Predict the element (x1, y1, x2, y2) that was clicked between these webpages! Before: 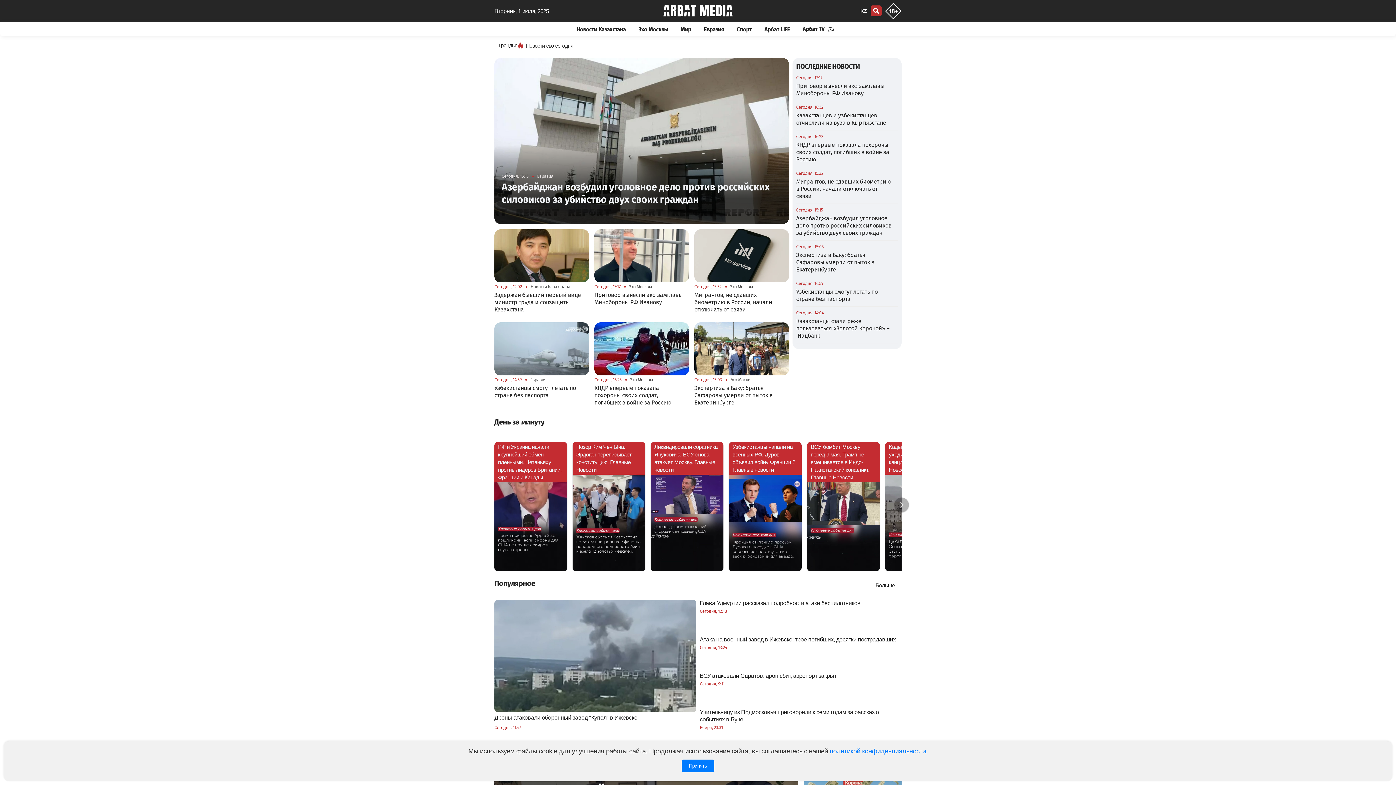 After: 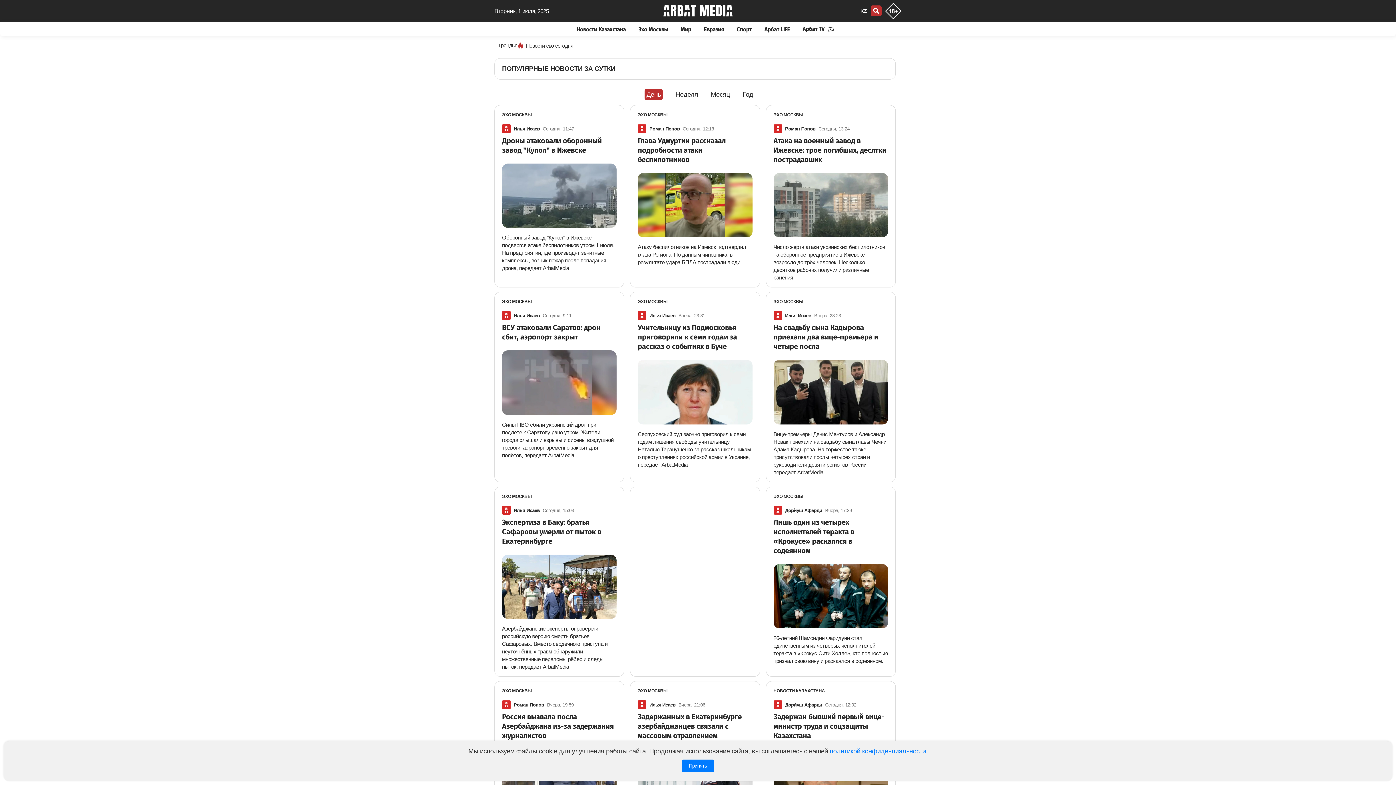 Action: label: Популярное bbox: (494, 579, 535, 587)